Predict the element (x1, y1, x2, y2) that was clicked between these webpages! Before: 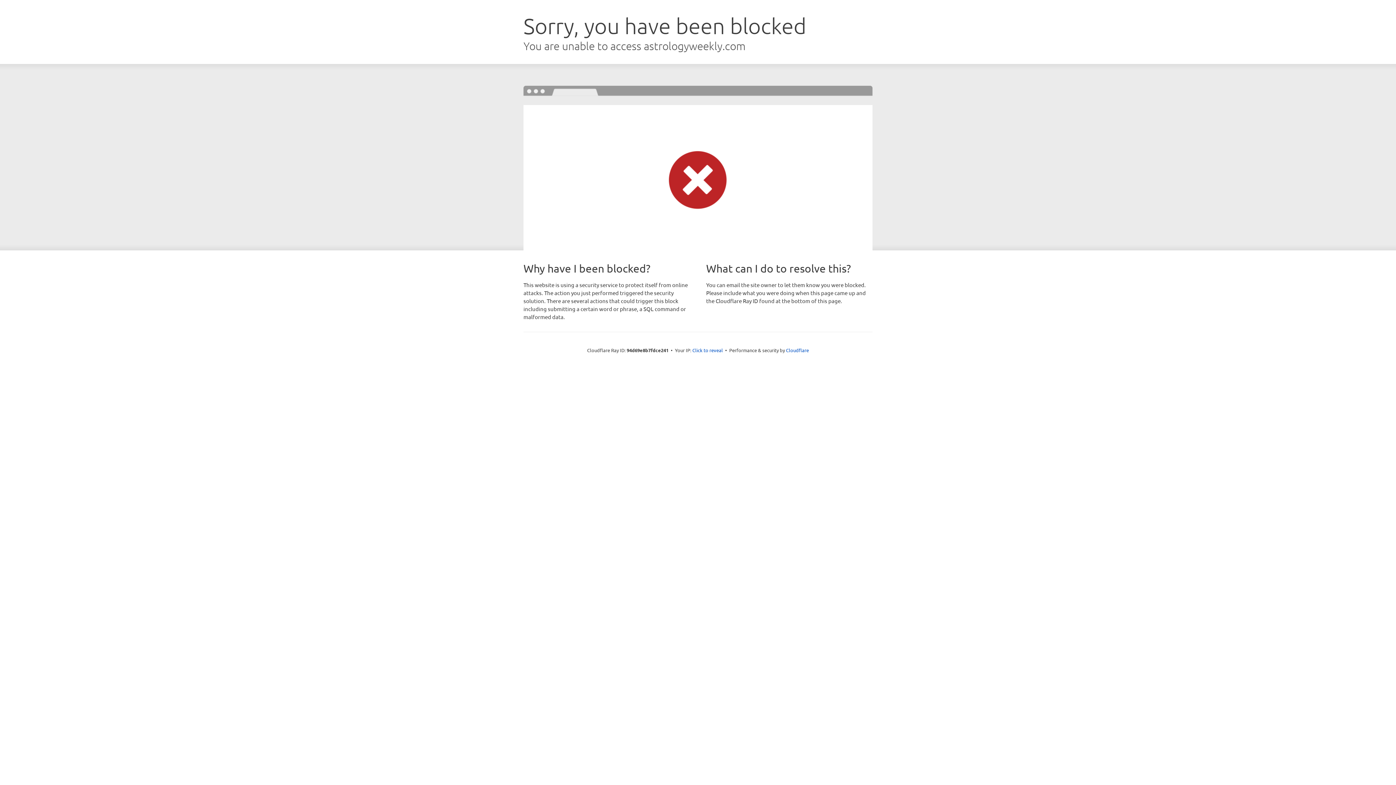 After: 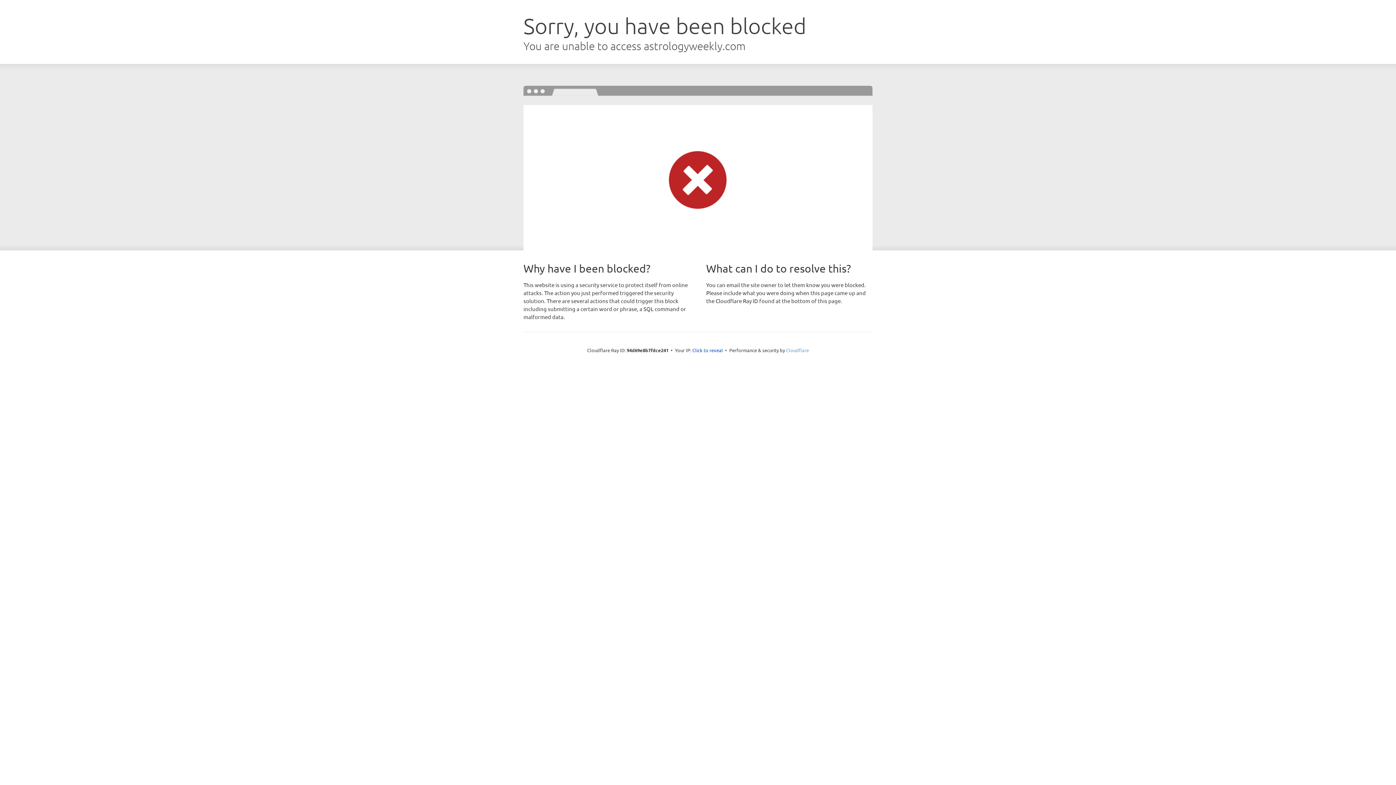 Action: bbox: (786, 347, 809, 353) label: Cloudflare